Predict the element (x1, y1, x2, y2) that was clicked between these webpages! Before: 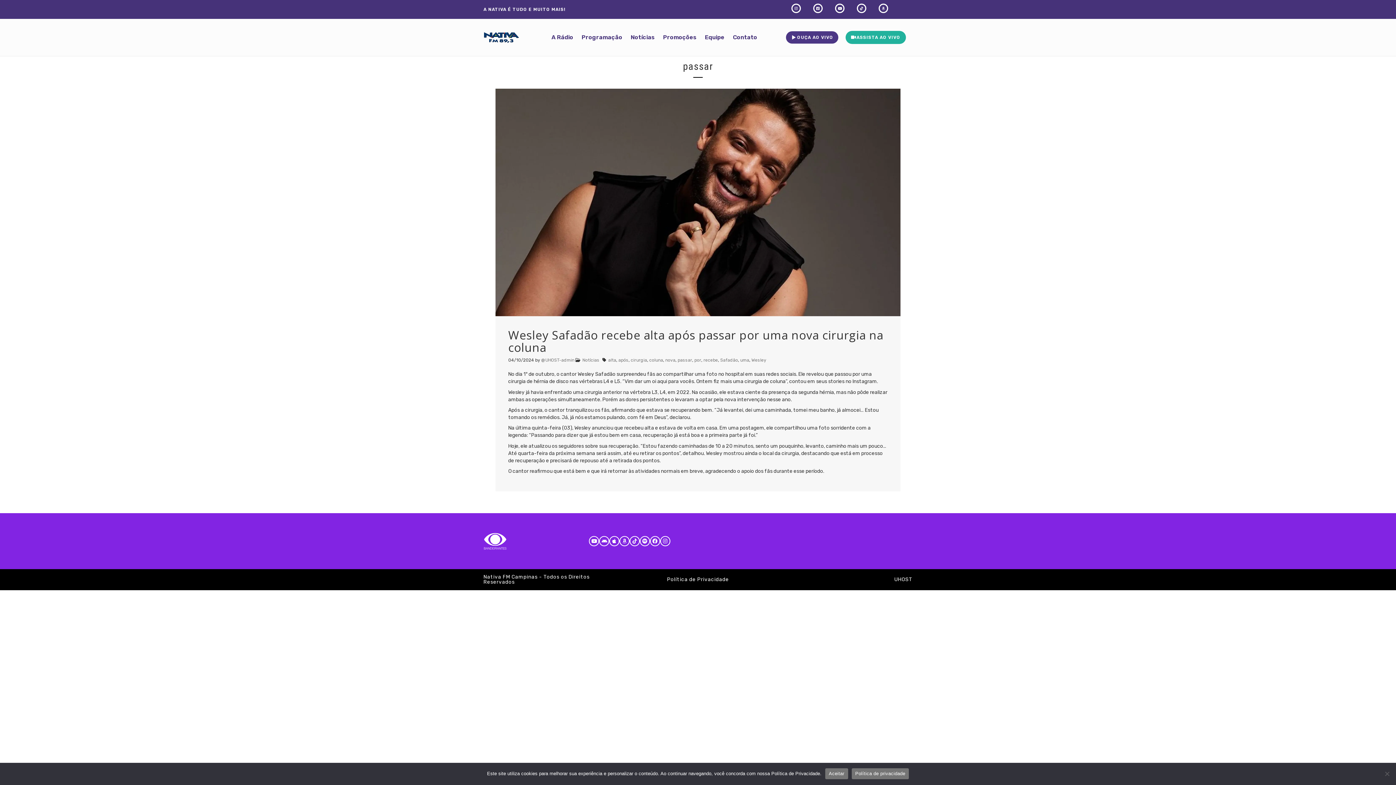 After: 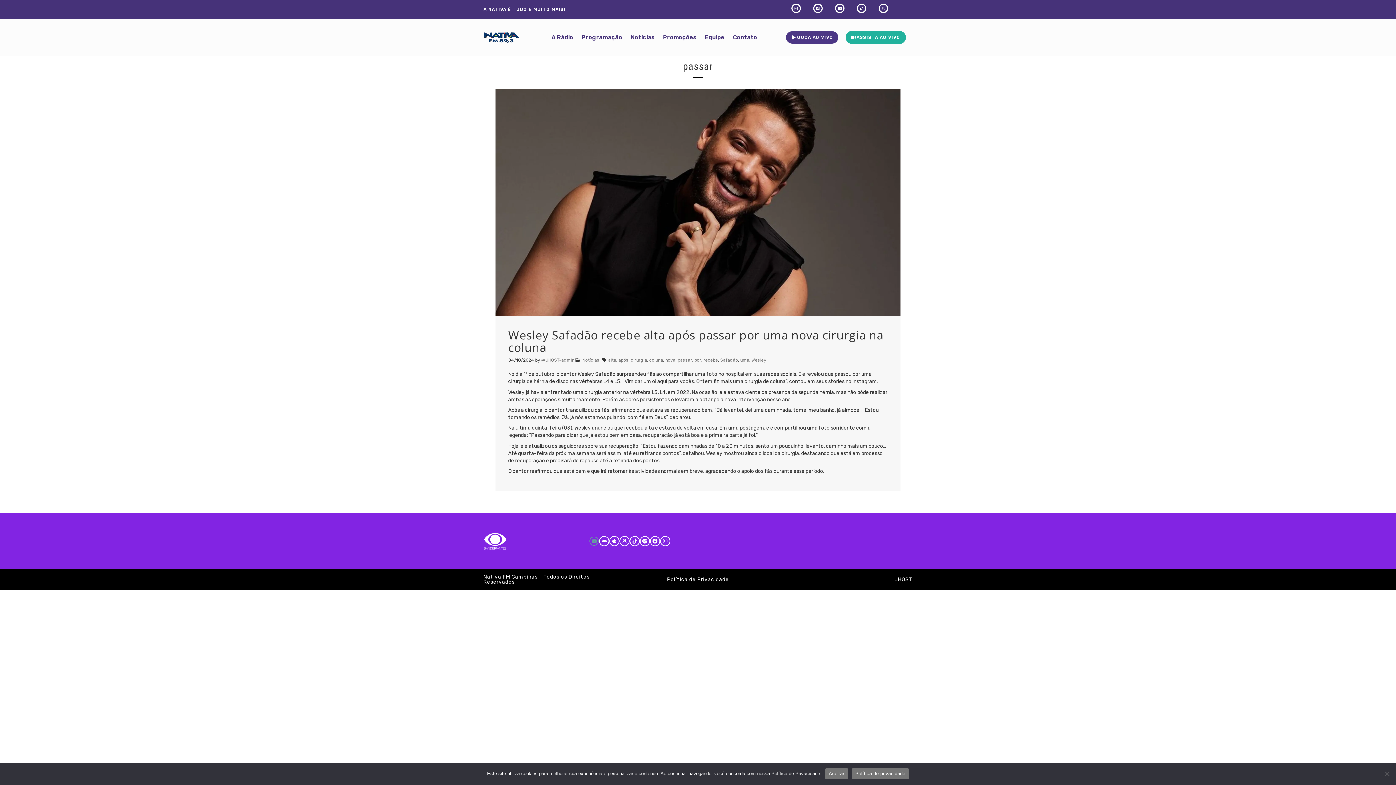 Action: label: Youtube bbox: (588, 536, 599, 546)